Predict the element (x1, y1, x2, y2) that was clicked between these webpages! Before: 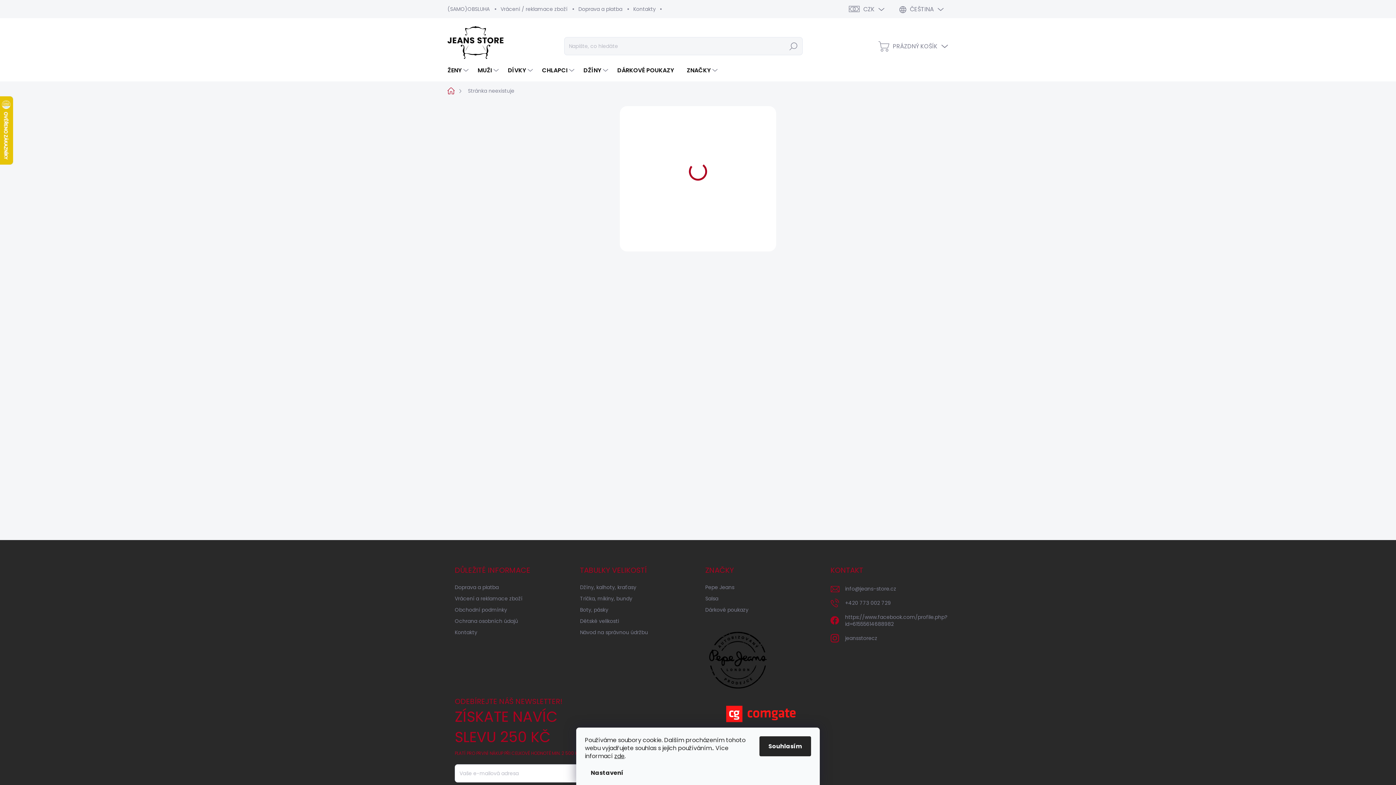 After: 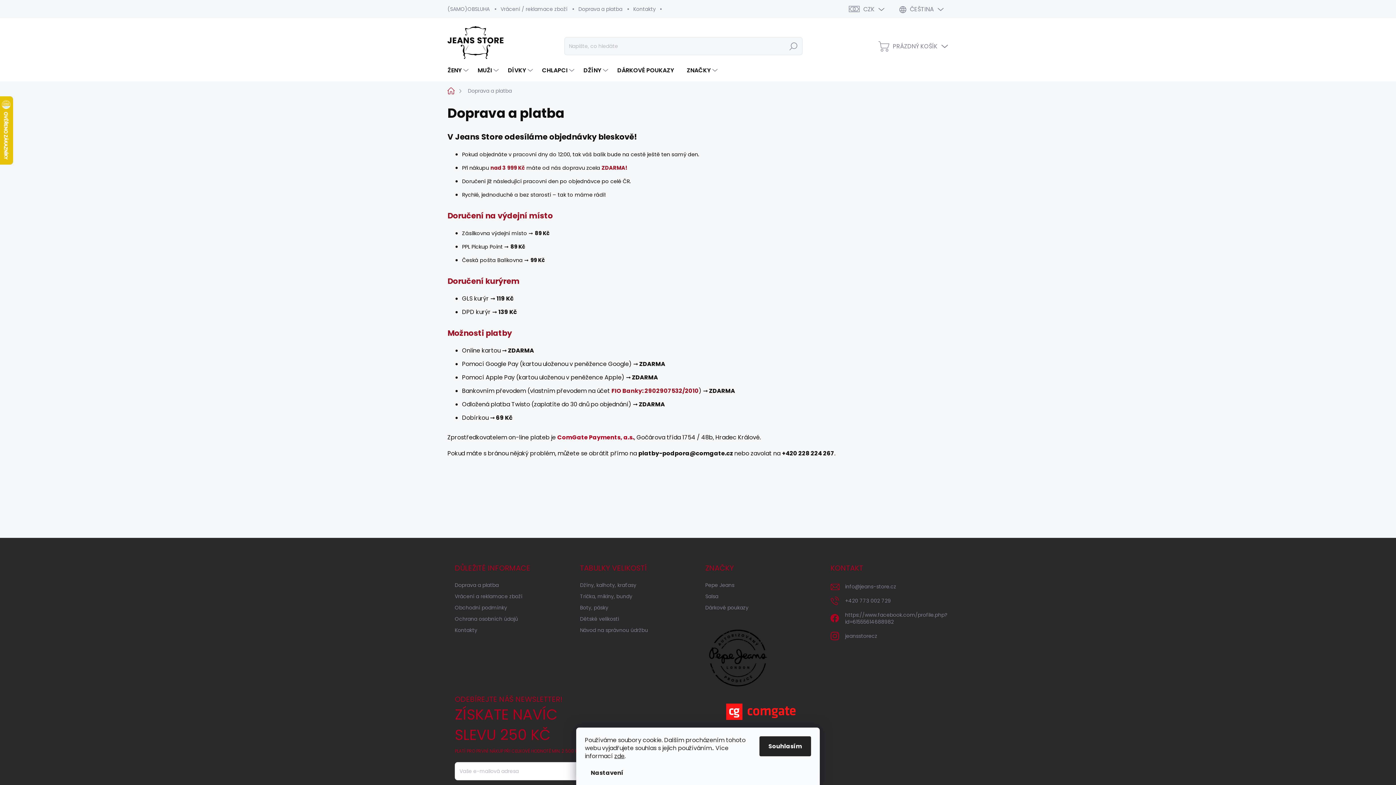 Action: bbox: (454, 582, 498, 593) label: Doprava a platba